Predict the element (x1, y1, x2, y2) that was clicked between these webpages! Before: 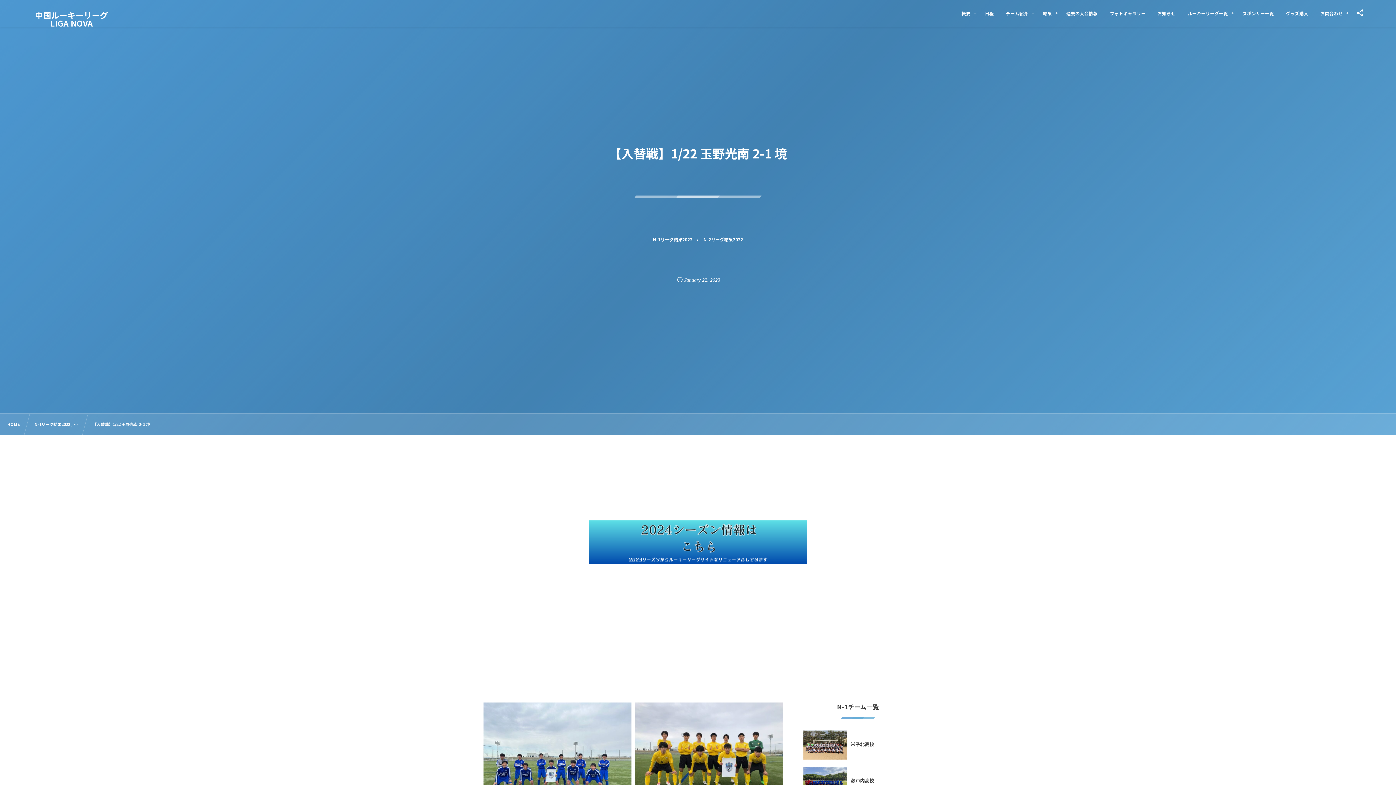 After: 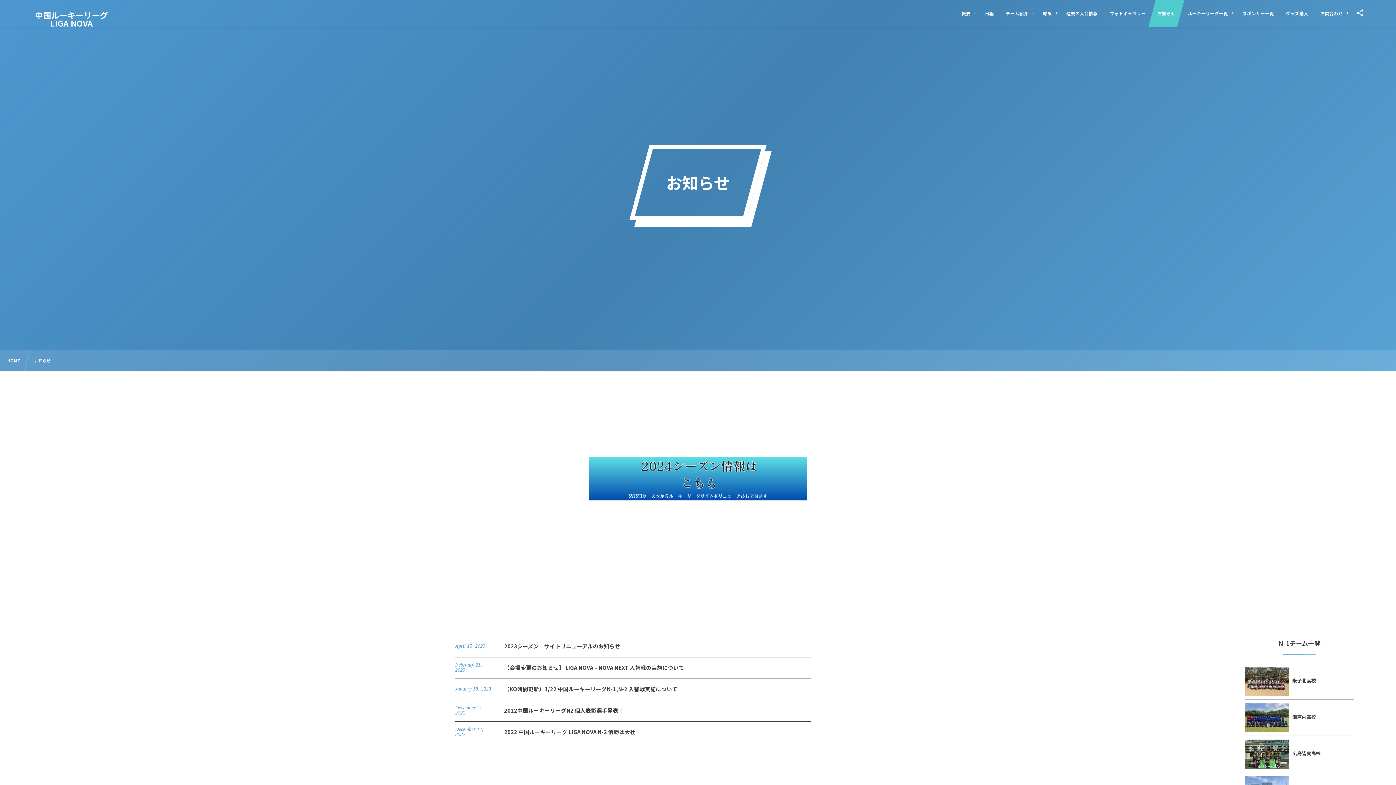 Action: label: お知らせ bbox: (1148, 0, 1184, 26)